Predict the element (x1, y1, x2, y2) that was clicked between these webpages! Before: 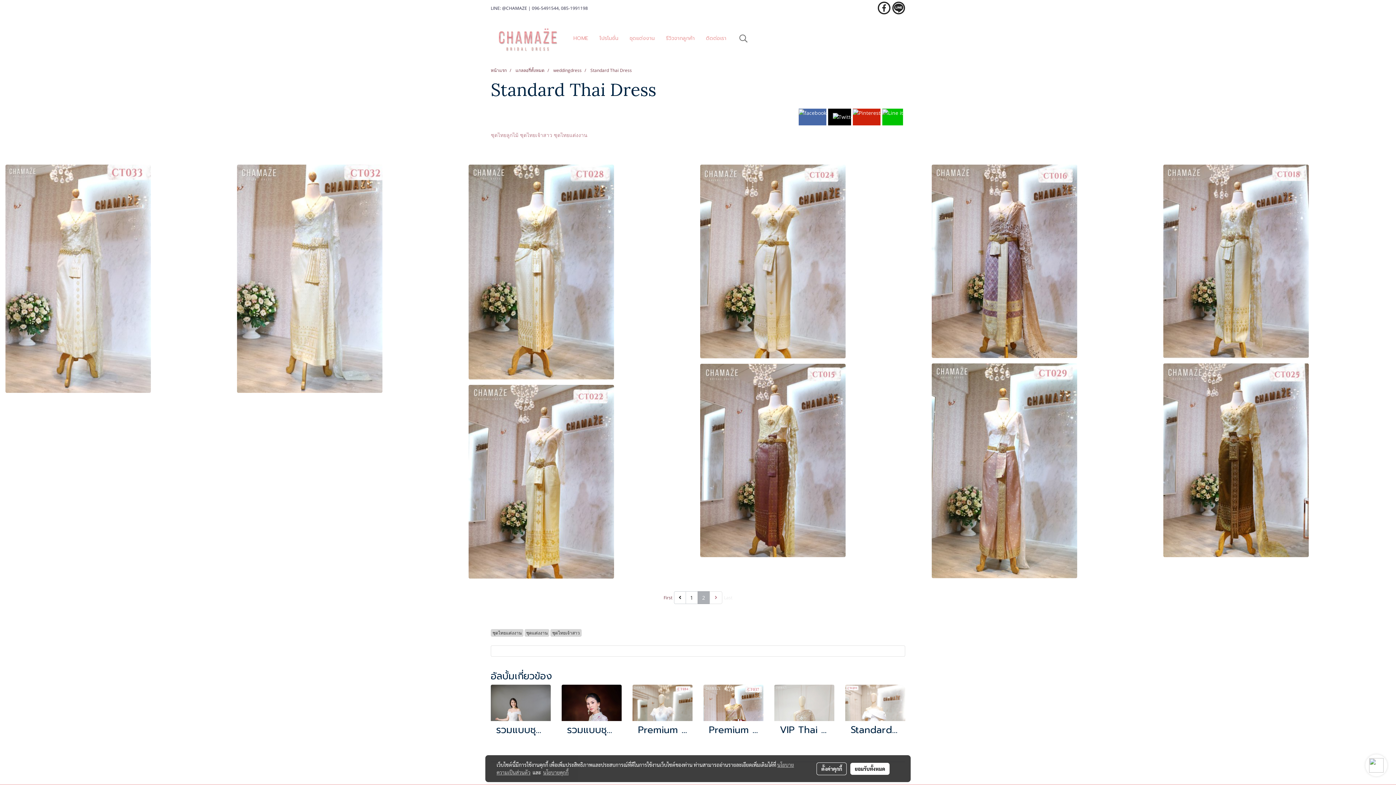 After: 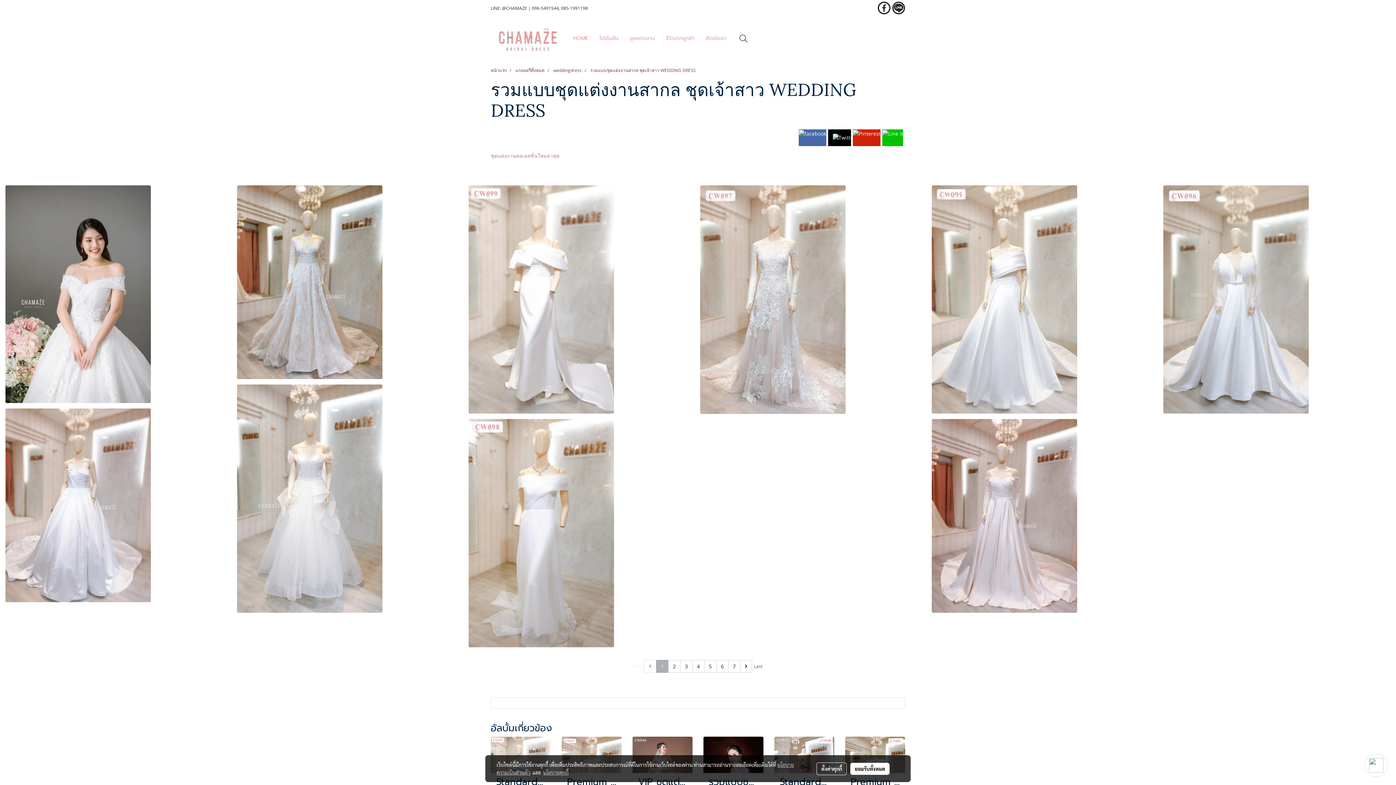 Action: bbox: (496, 723, 545, 737) label: รวมแบบชุดแต่งงานสากล ชุดเจ้าสาว WEDDING DRESS